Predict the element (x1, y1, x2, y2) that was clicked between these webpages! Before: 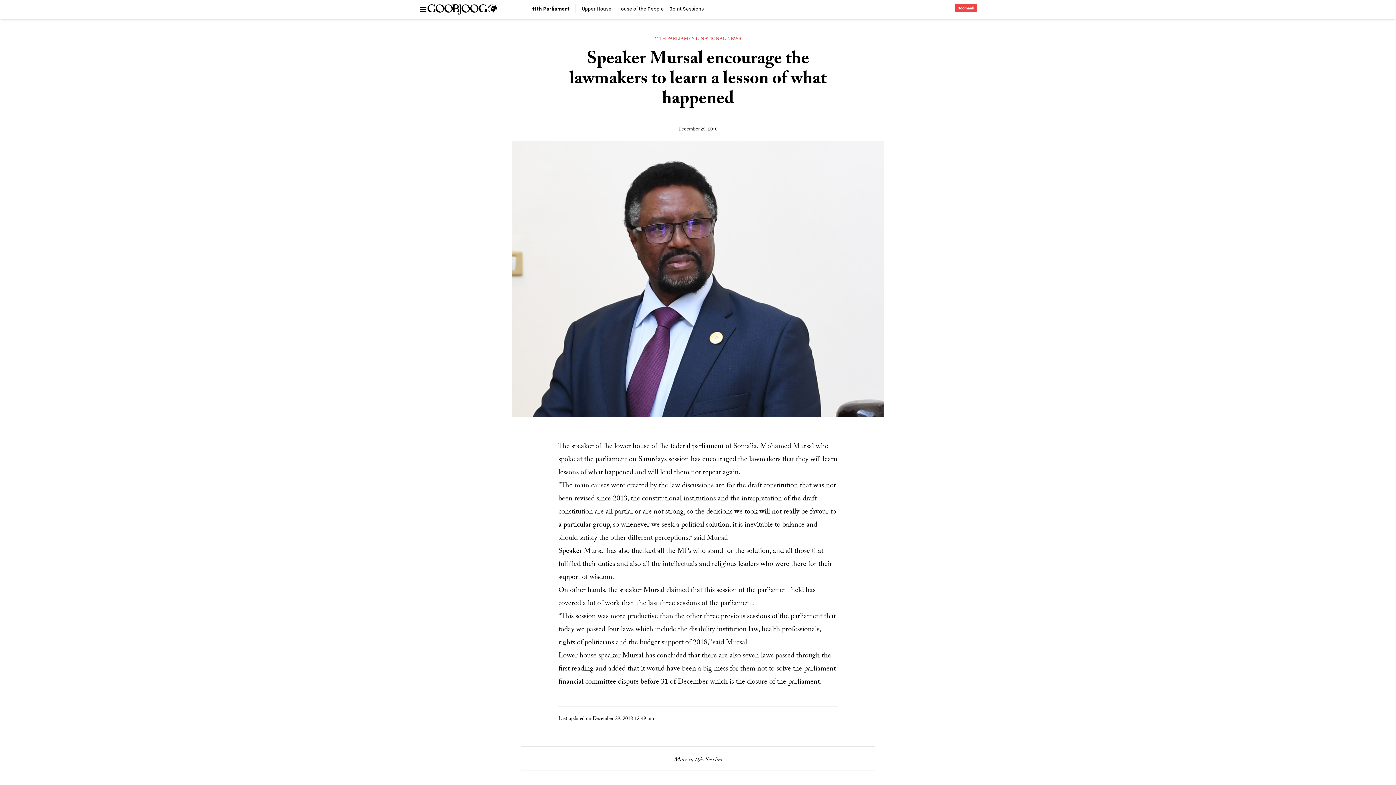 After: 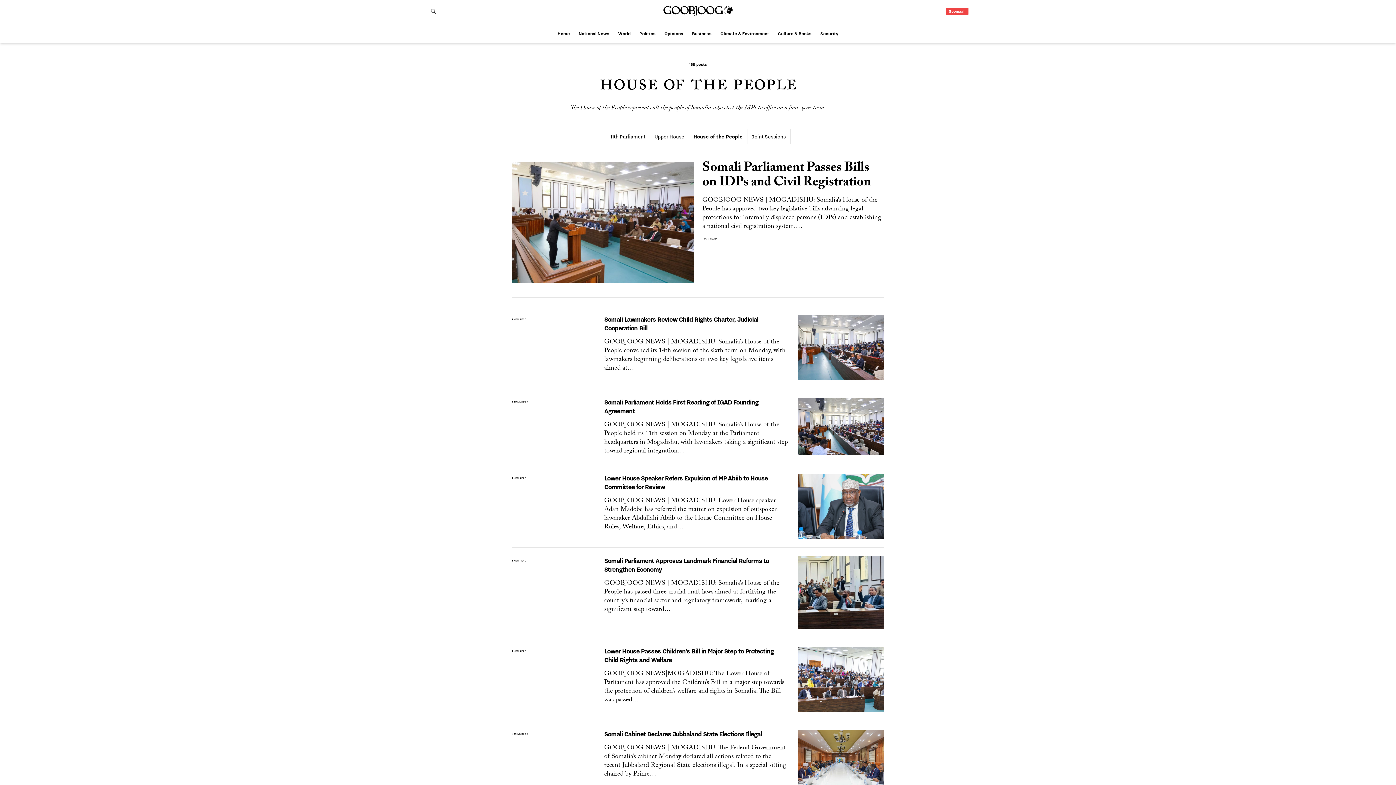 Action: bbox: (617, 4, 664, 13) label: House of the People